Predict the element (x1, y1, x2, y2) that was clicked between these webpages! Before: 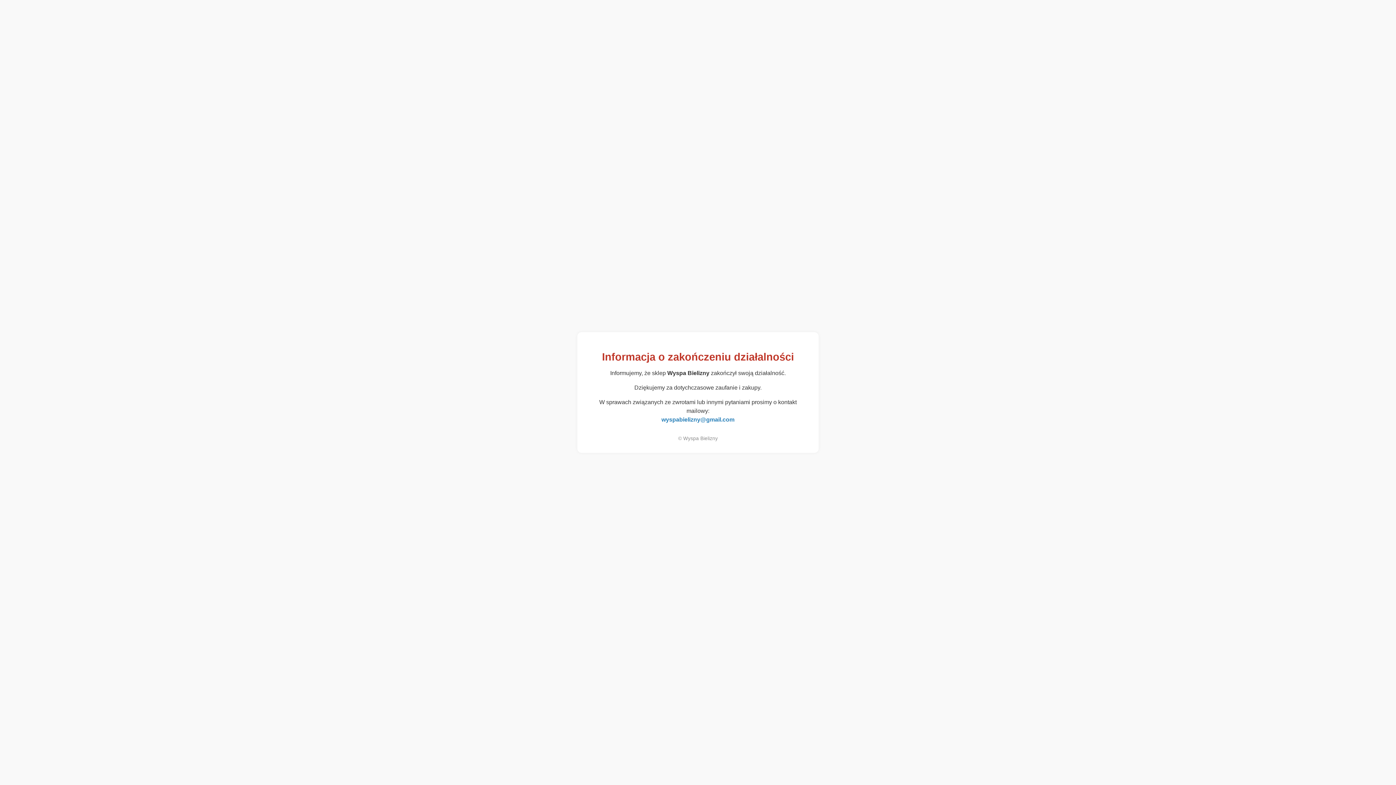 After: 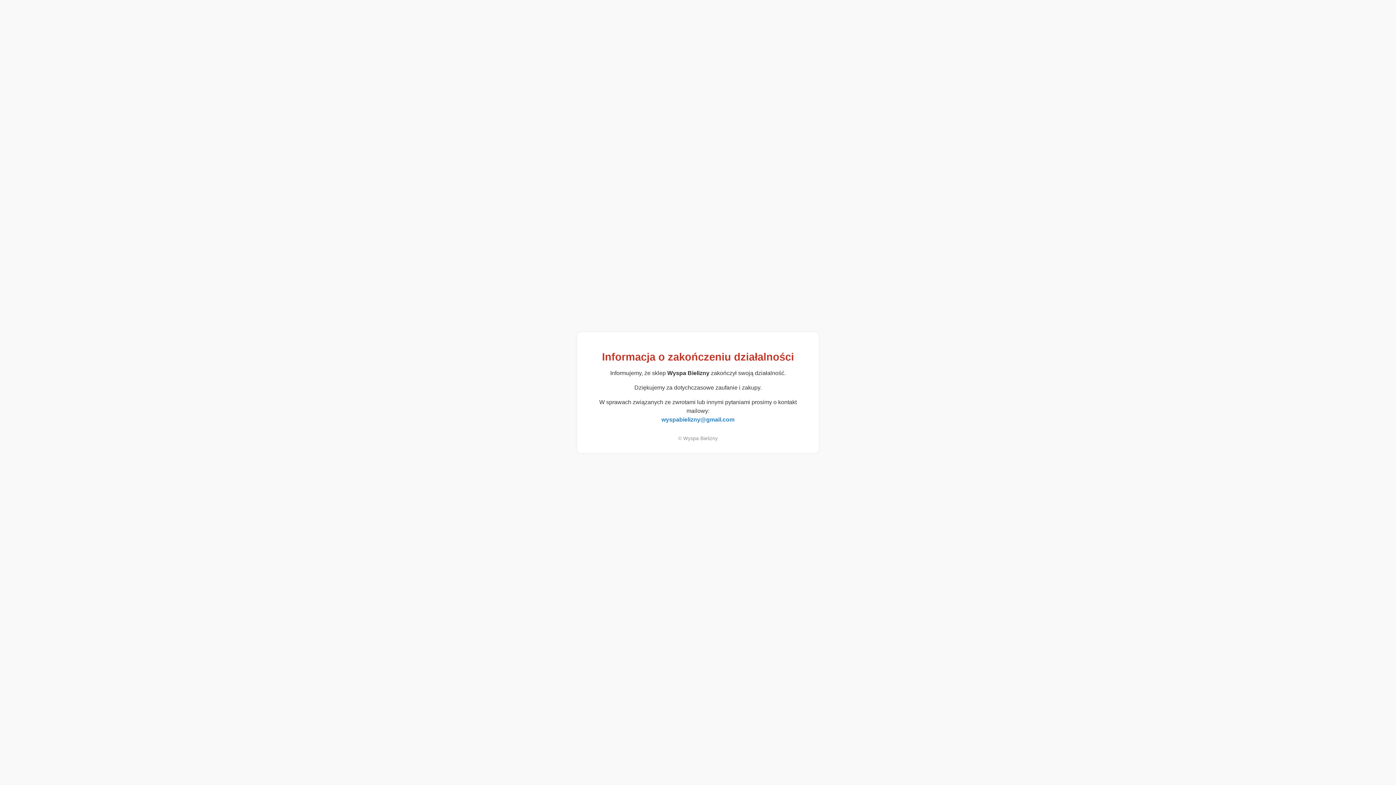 Action: bbox: (661, 416, 734, 422) label: wyspabielizny@gmail.com